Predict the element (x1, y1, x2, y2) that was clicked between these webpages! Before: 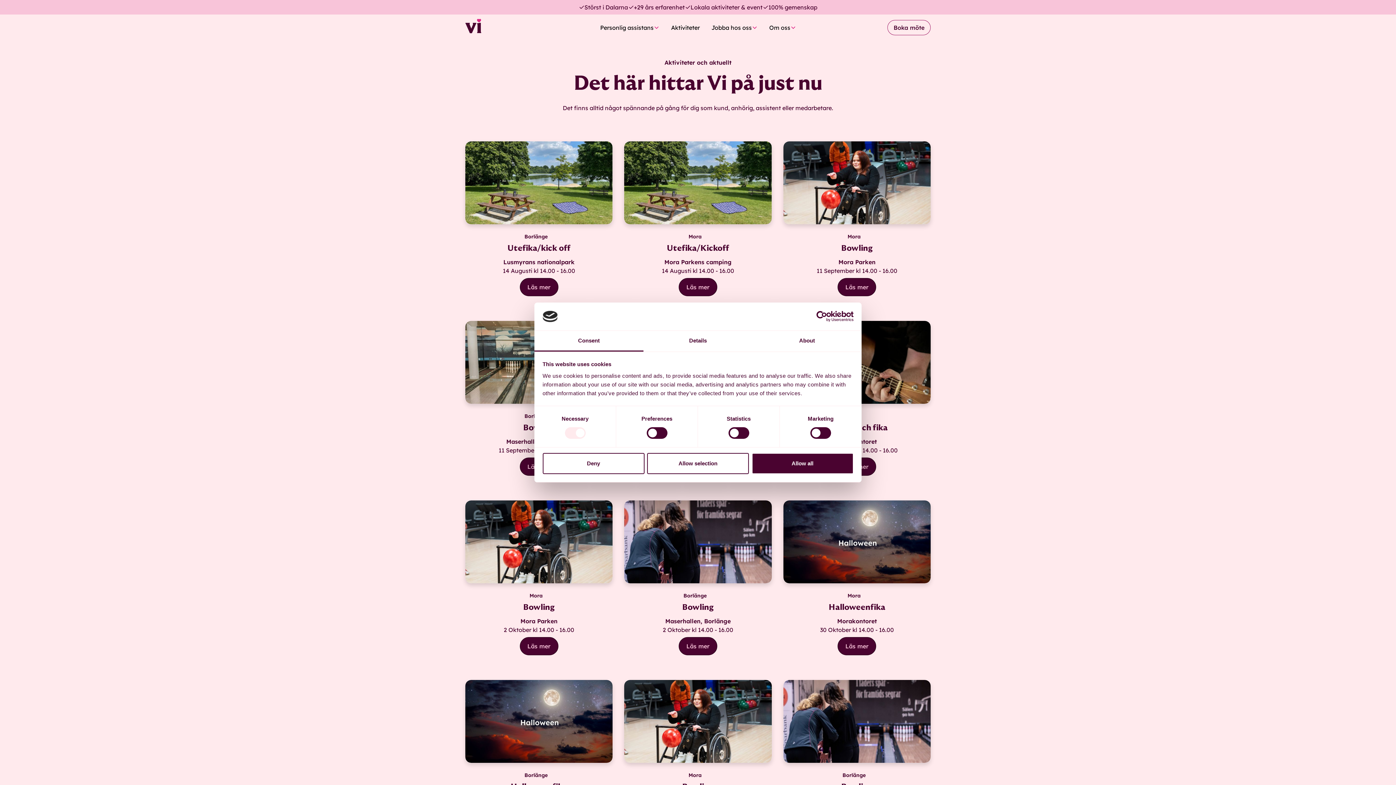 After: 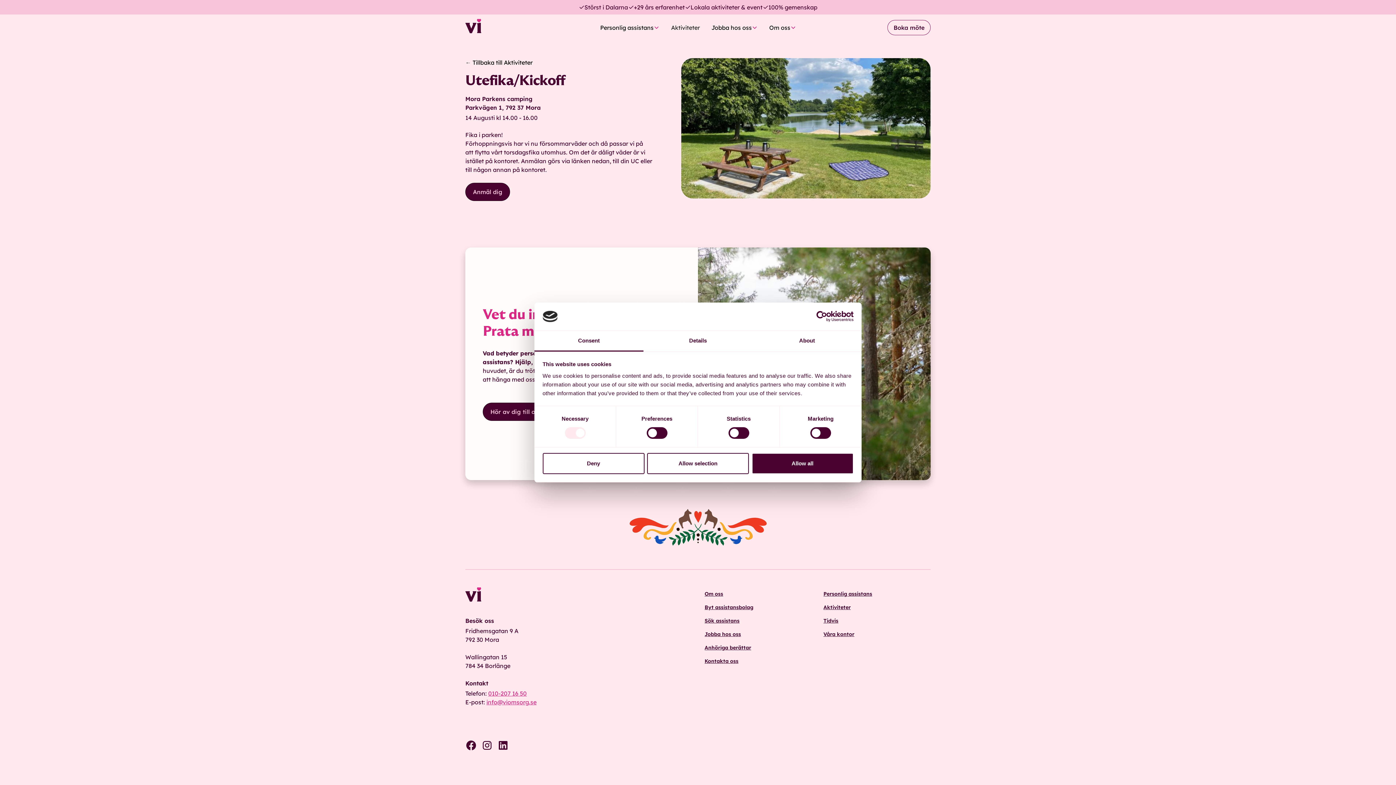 Action: label: Utefika/Kickoff bbox: (667, 243, 729, 253)